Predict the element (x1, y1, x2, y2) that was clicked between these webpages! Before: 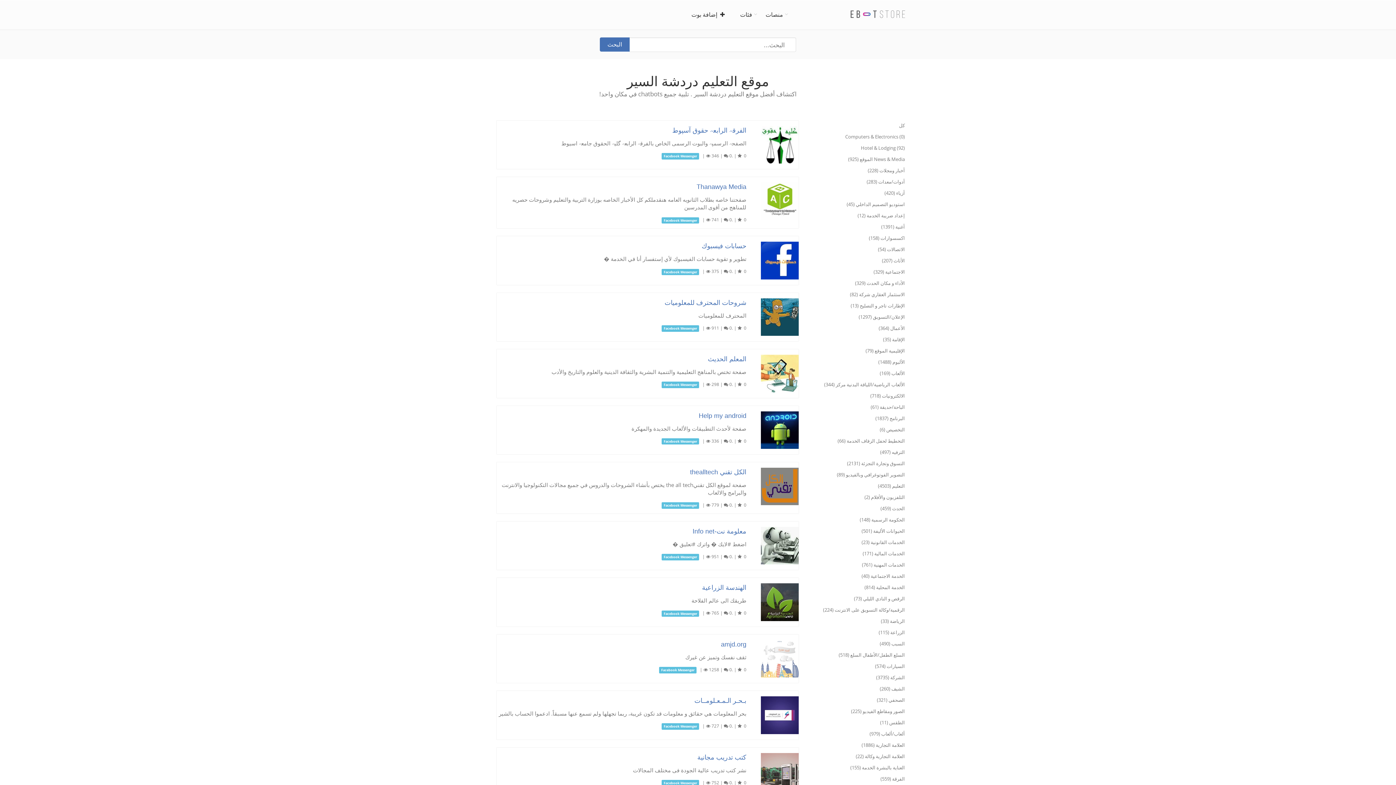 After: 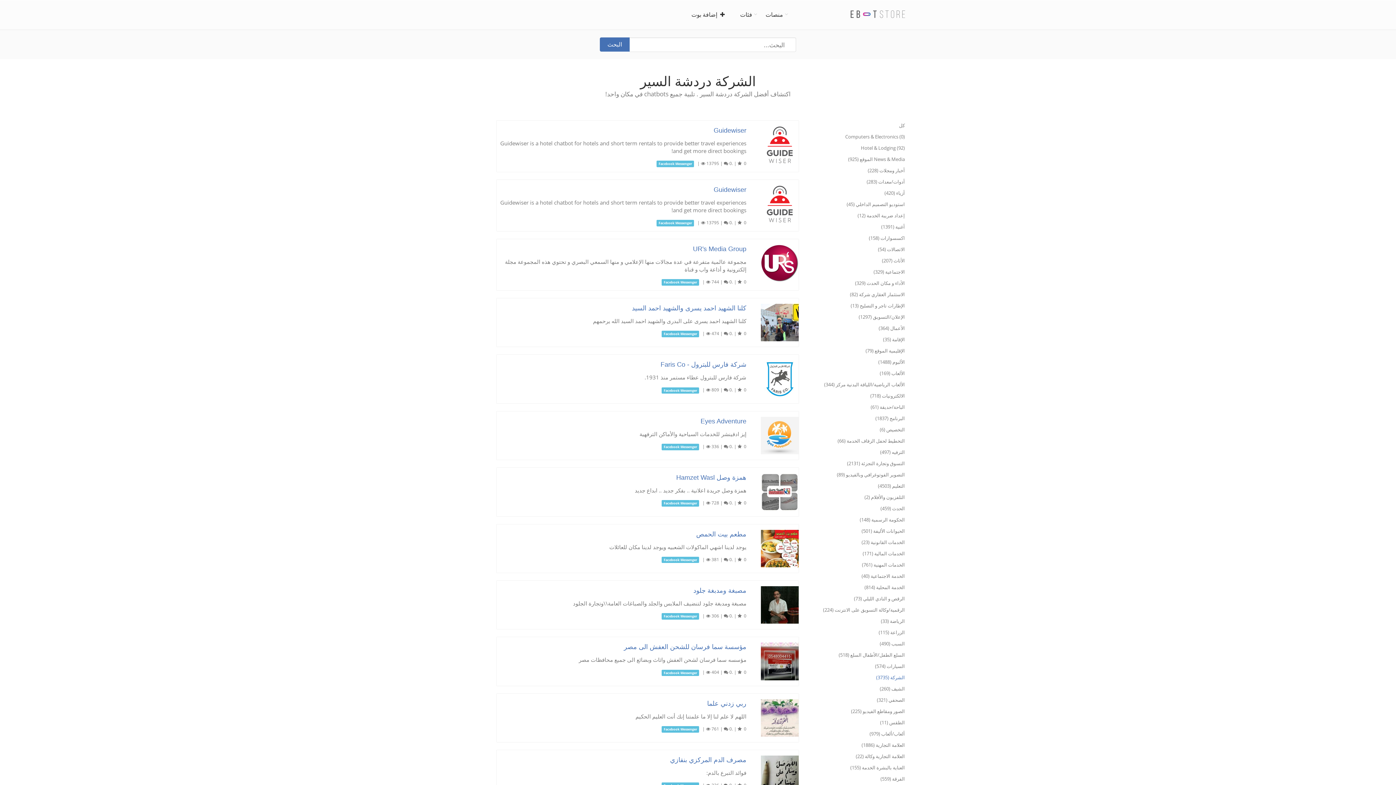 Action: label: الشركة (3735) bbox: (810, 672, 905, 683)